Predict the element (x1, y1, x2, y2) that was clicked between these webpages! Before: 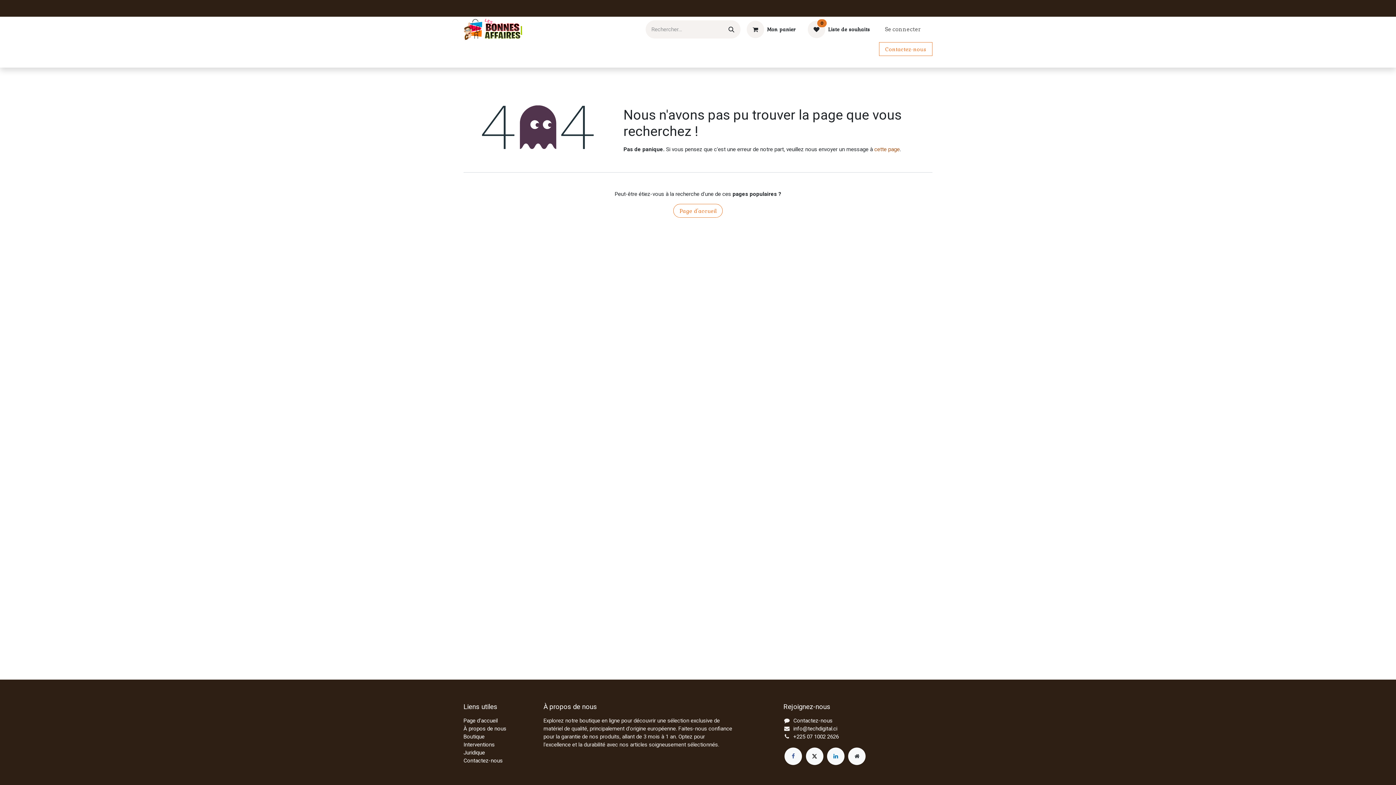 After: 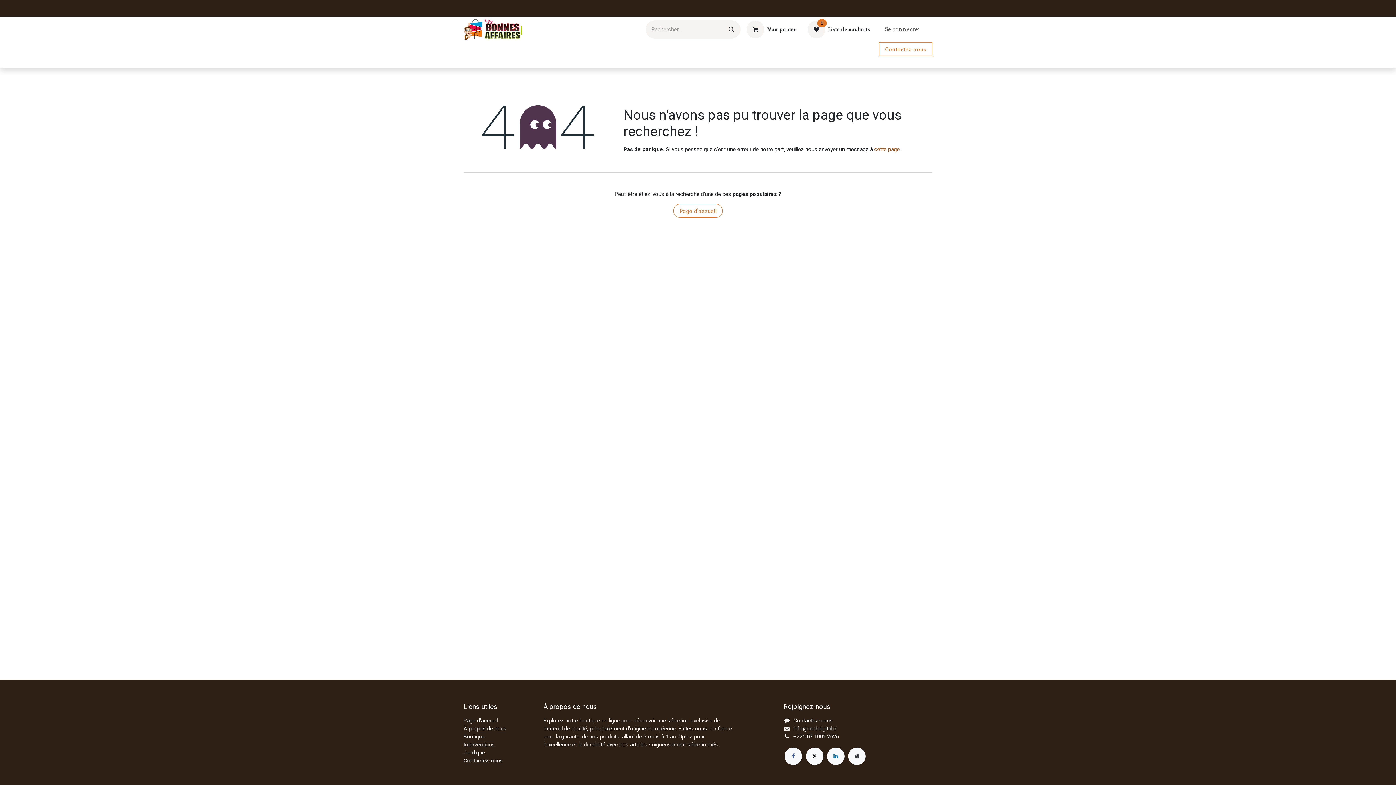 Action: label: Interventions bbox: (463, 741, 494, 748)